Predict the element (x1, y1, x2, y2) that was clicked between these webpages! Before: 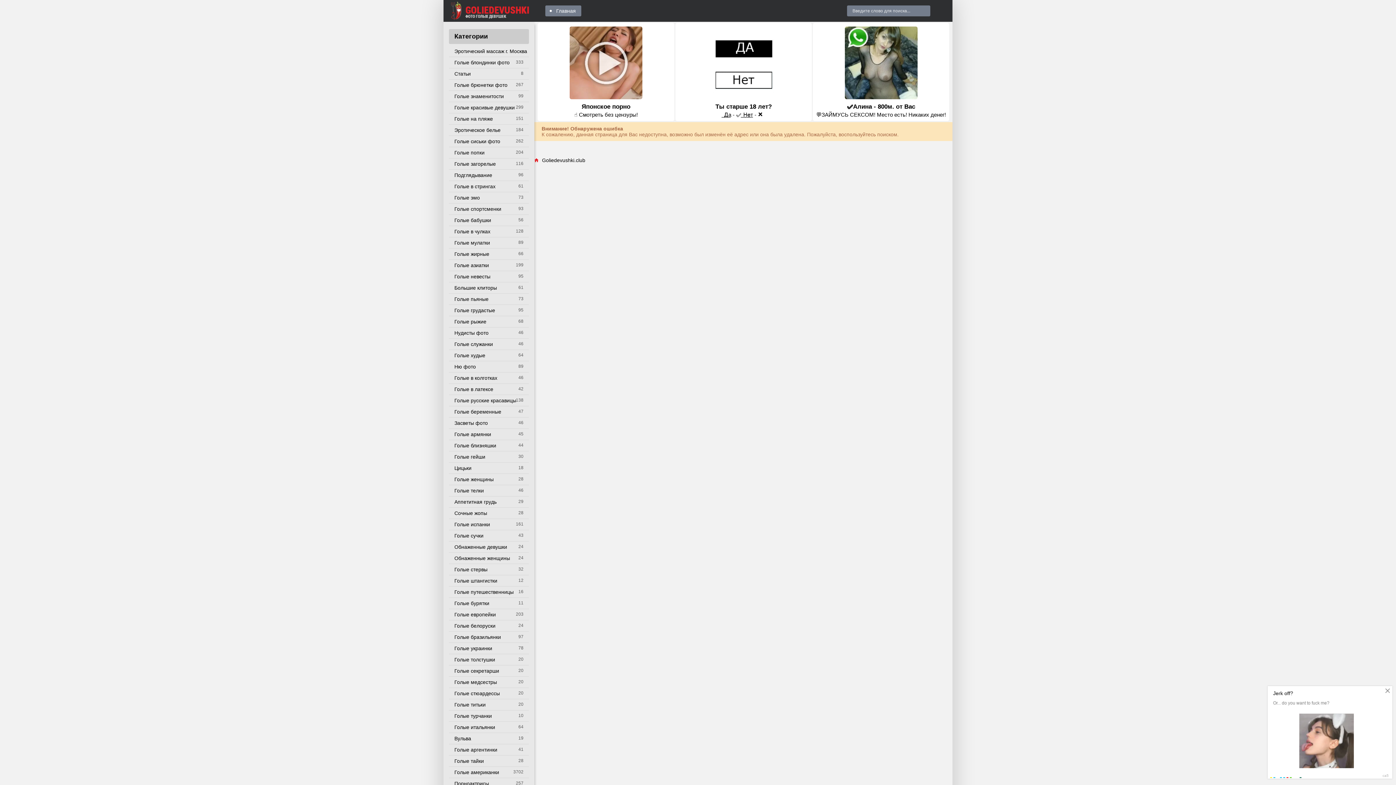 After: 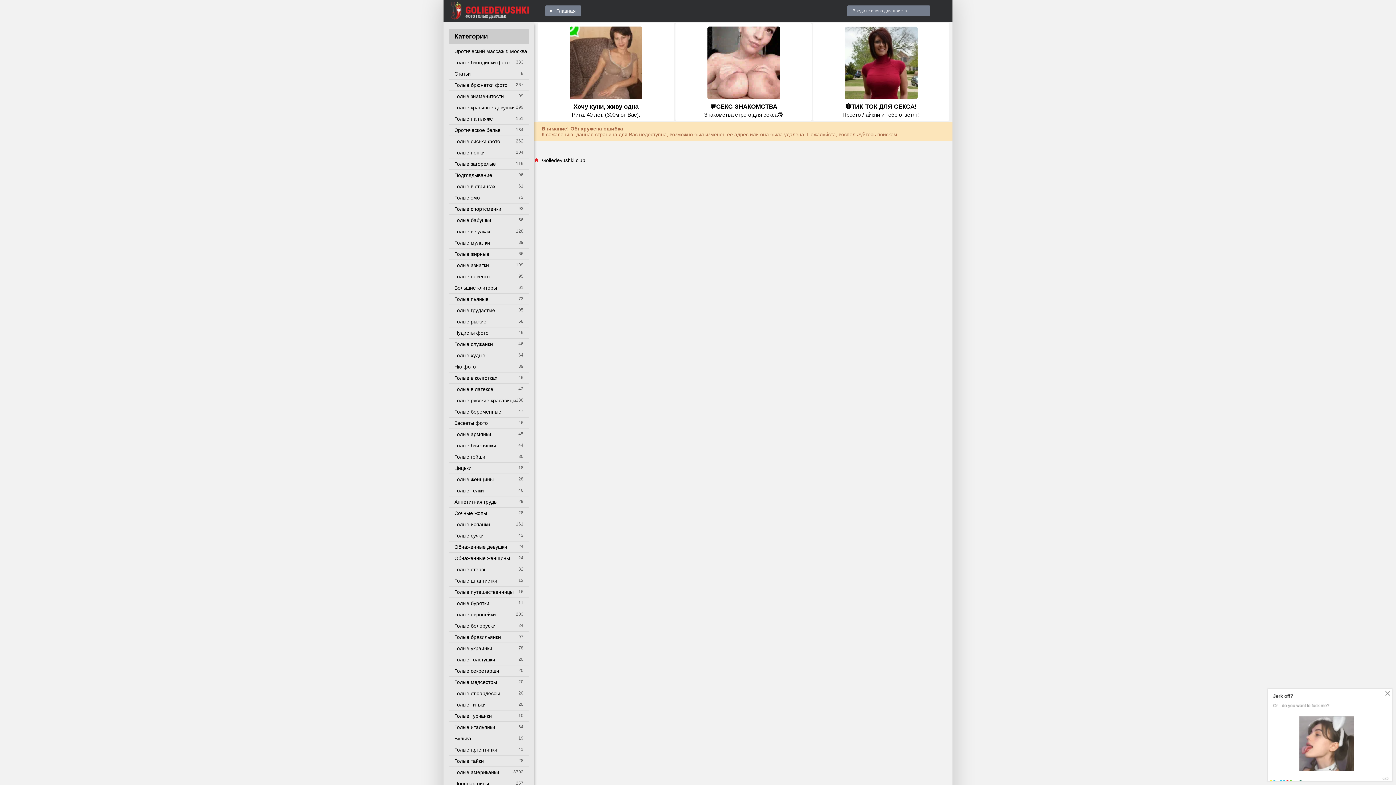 Action: label: Японское порно
☝ Смотреть без цензуры! bbox: (539, 96, 672, 118)